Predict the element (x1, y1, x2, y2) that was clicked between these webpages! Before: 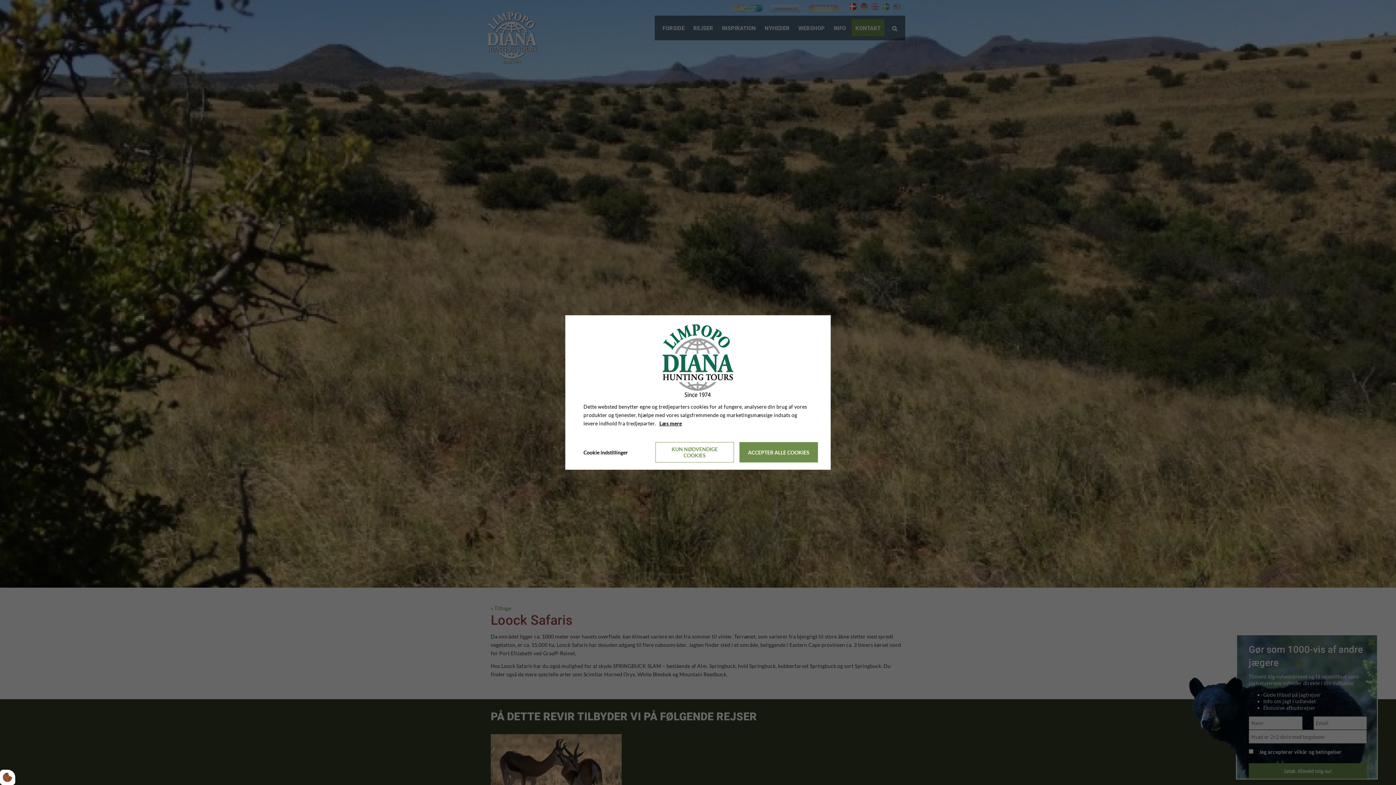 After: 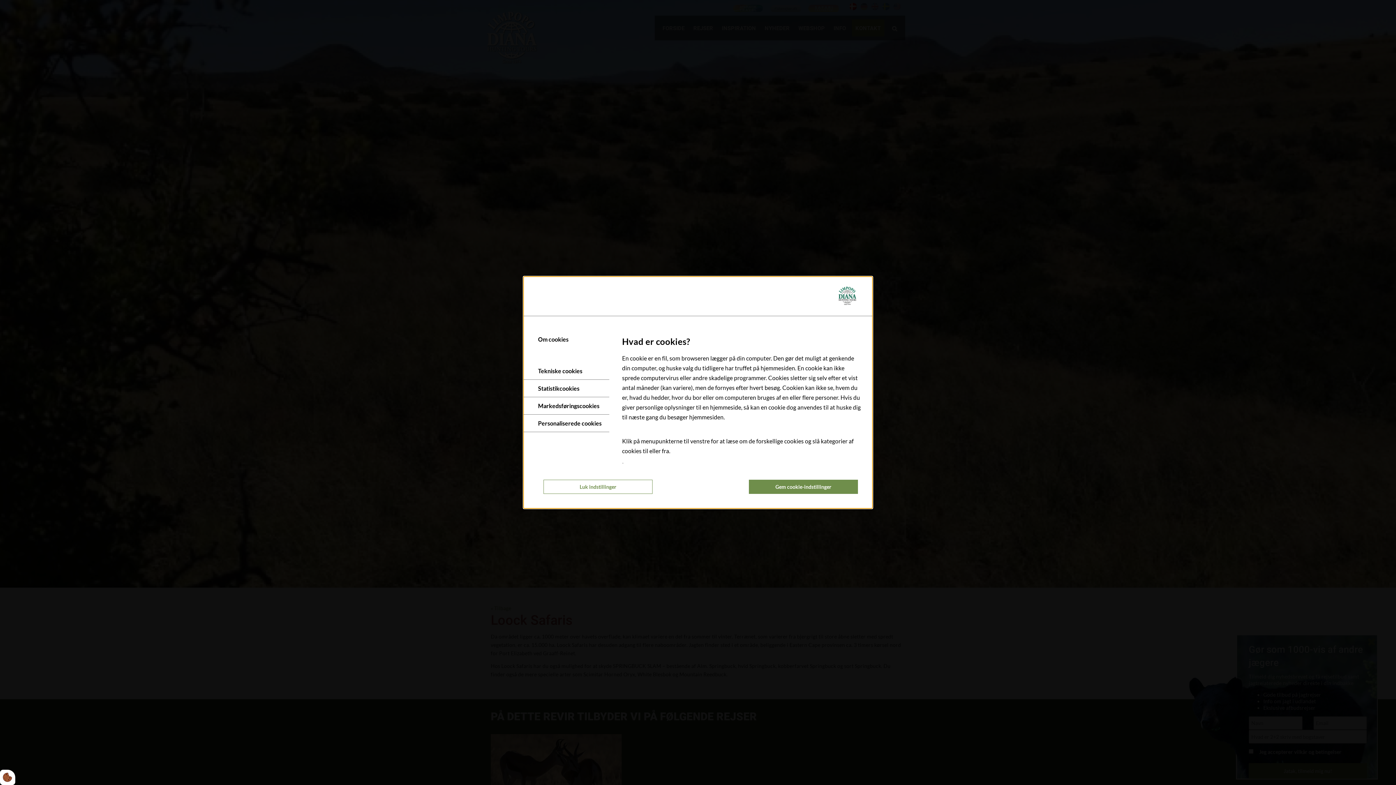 Action: label: Åbn cookieindstillinger bbox: (578, 444, 628, 460)